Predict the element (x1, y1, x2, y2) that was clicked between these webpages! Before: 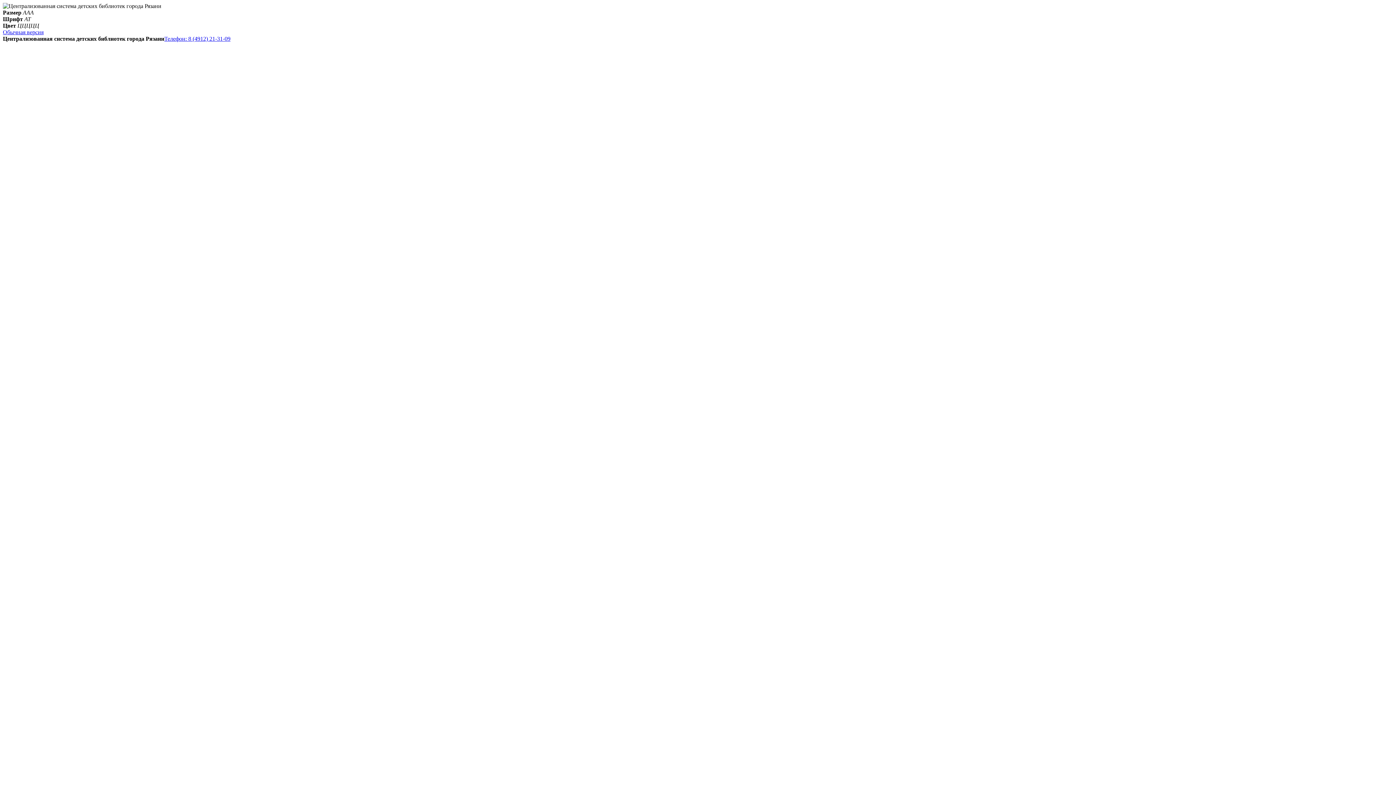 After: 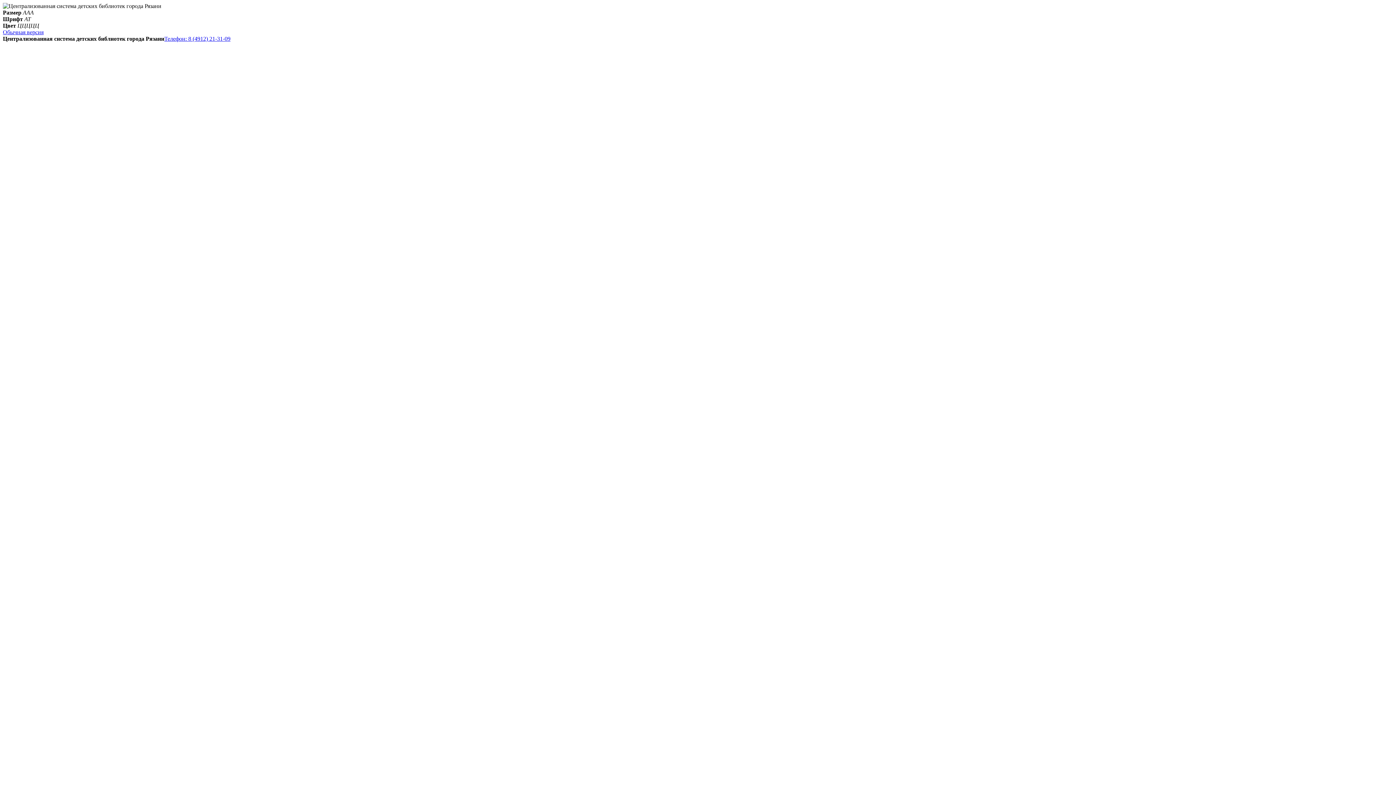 Action: bbox: (164, 35, 230, 41) label: Телефон: 8 (4912) 21-31-09